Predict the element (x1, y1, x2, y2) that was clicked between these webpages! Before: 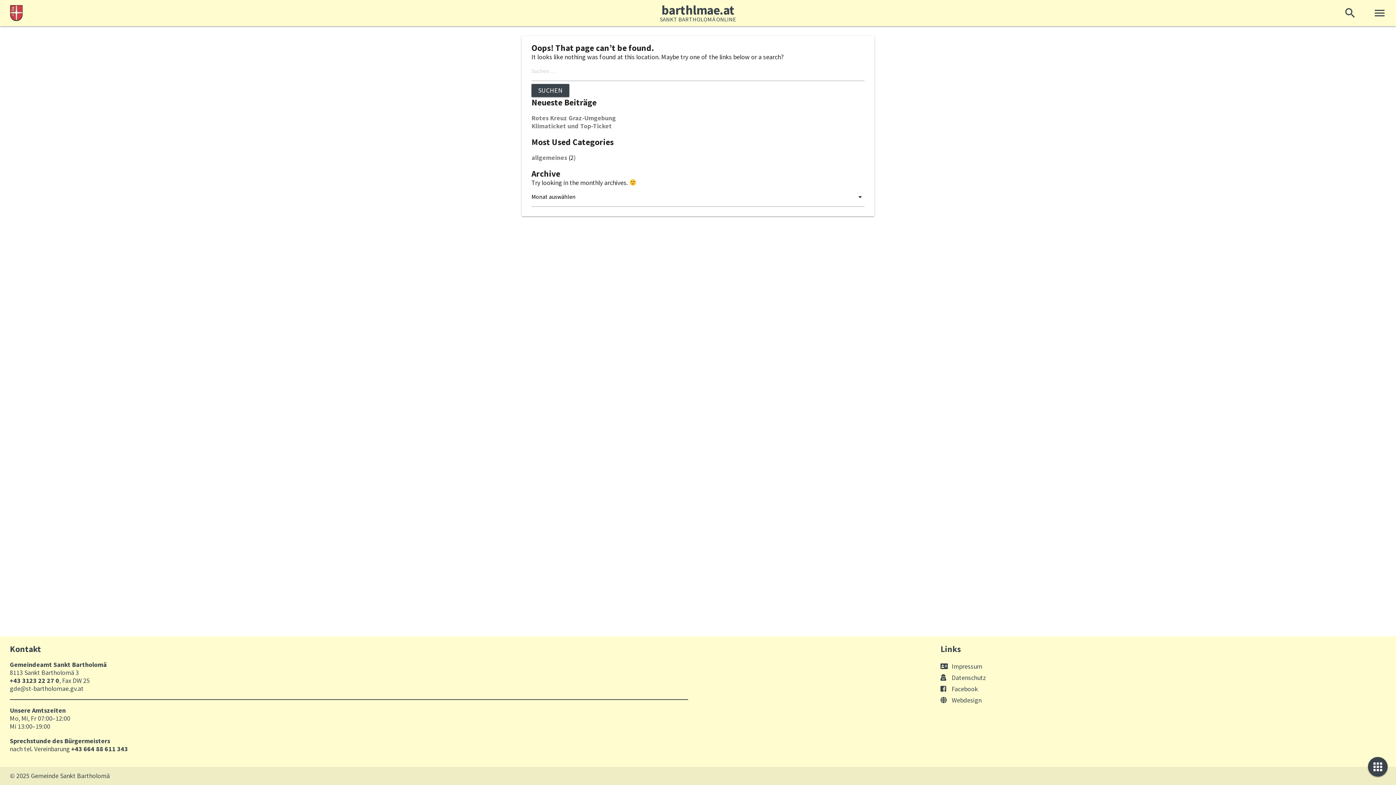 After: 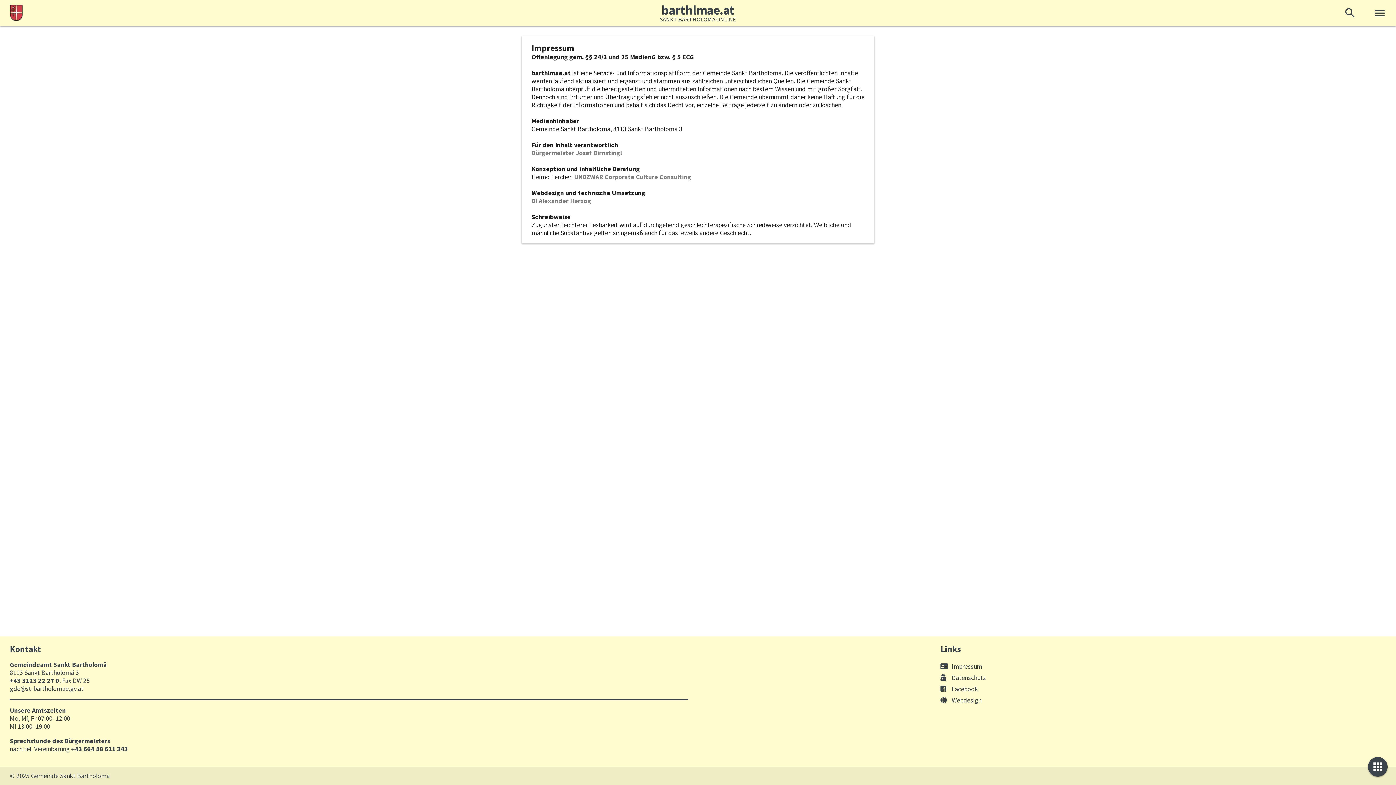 Action: label:  Impressum bbox: (940, 662, 982, 670)